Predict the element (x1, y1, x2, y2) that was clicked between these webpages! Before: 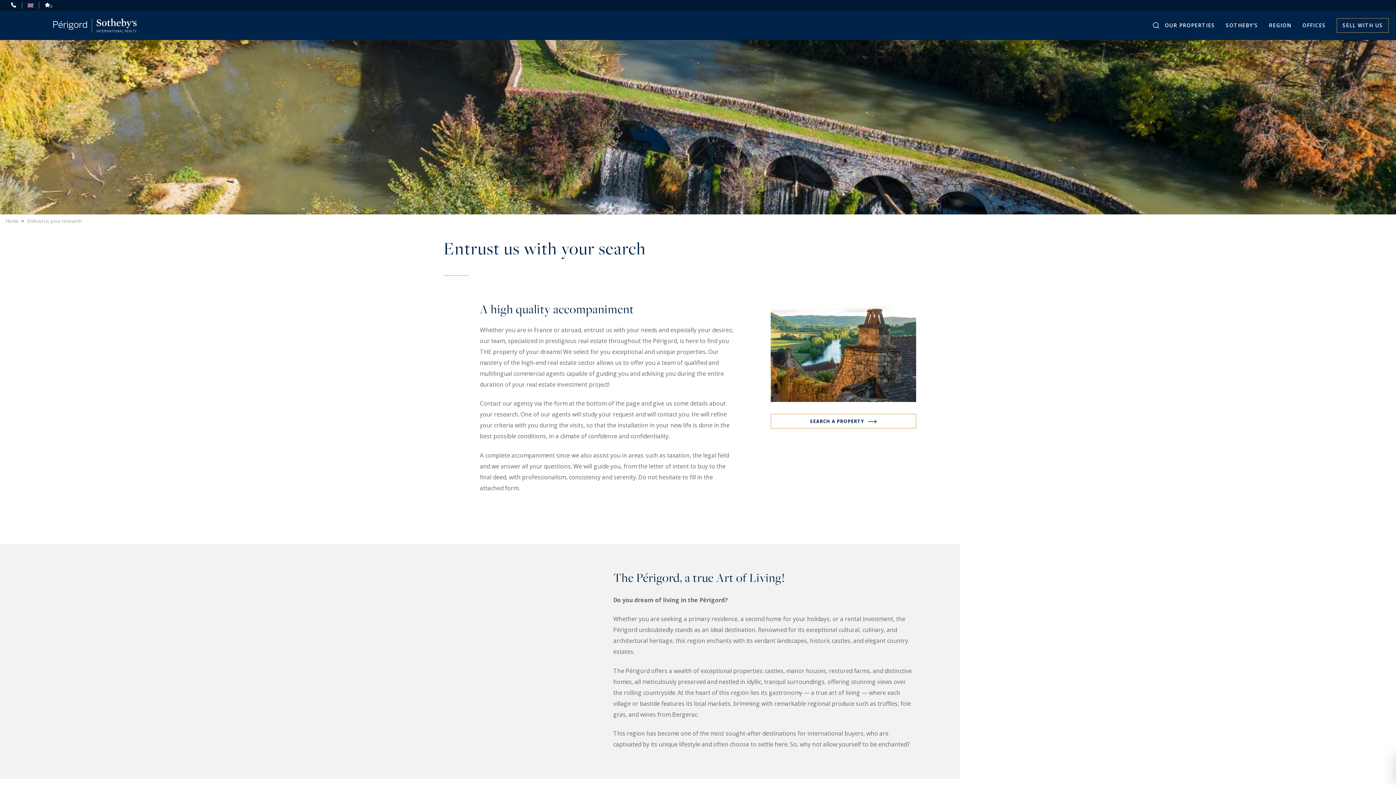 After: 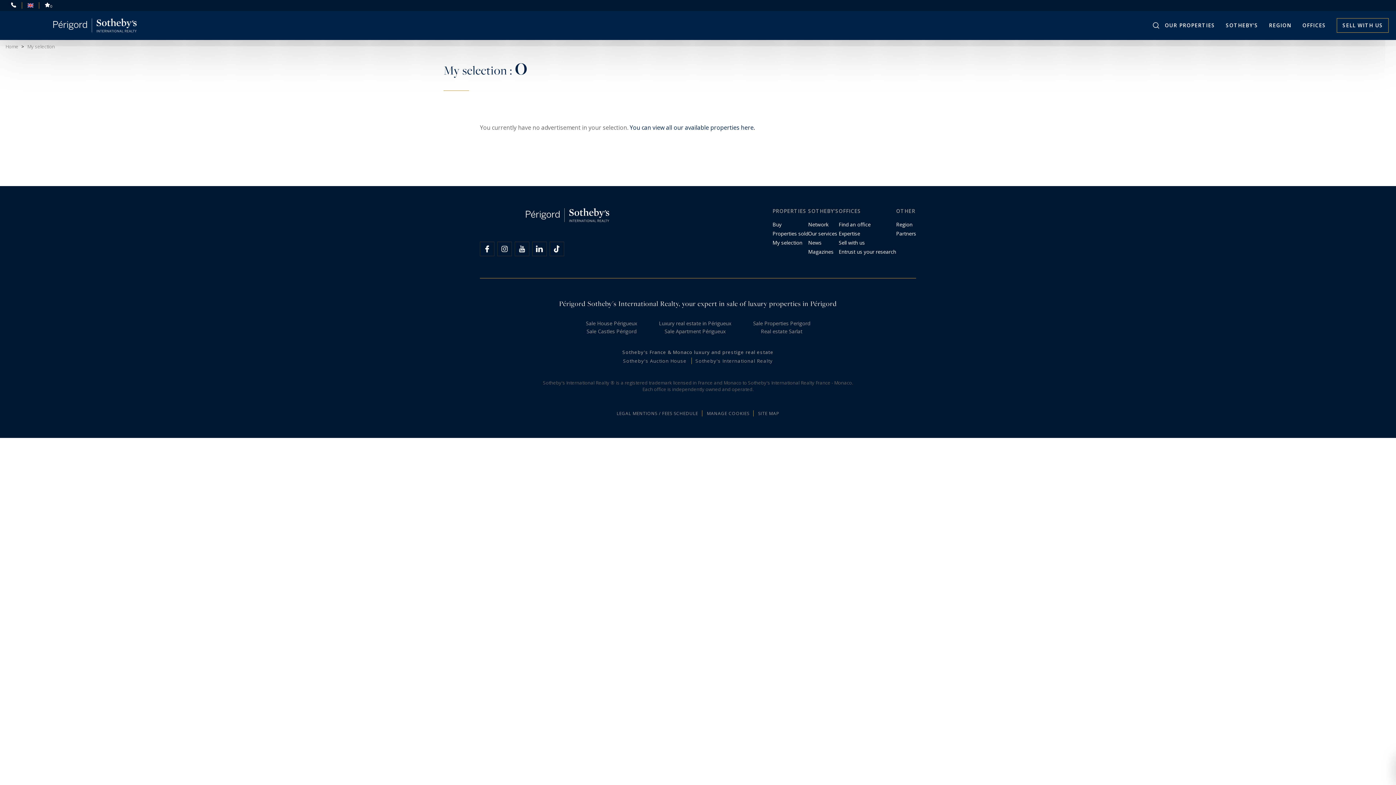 Action: label: 0 bbox: (39, 2, 55, 8)